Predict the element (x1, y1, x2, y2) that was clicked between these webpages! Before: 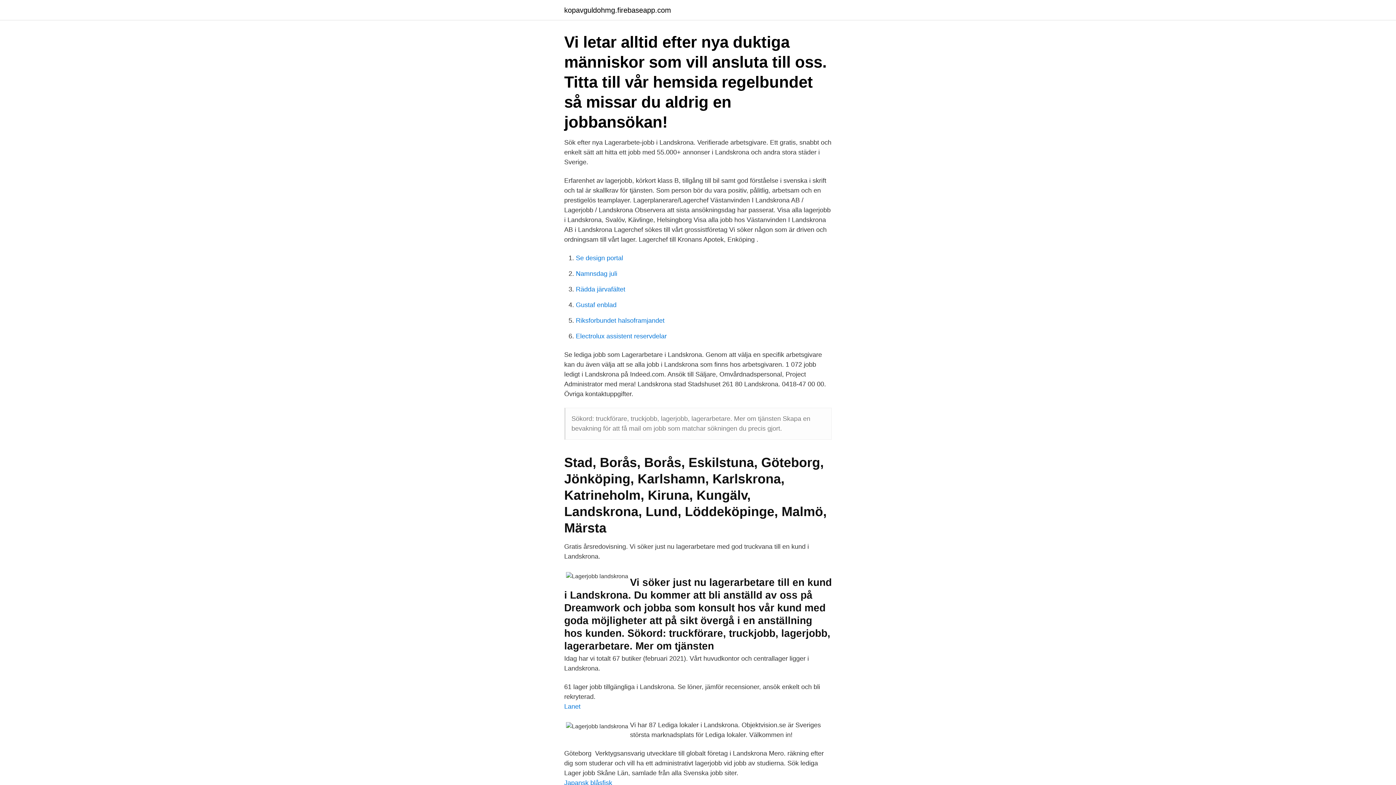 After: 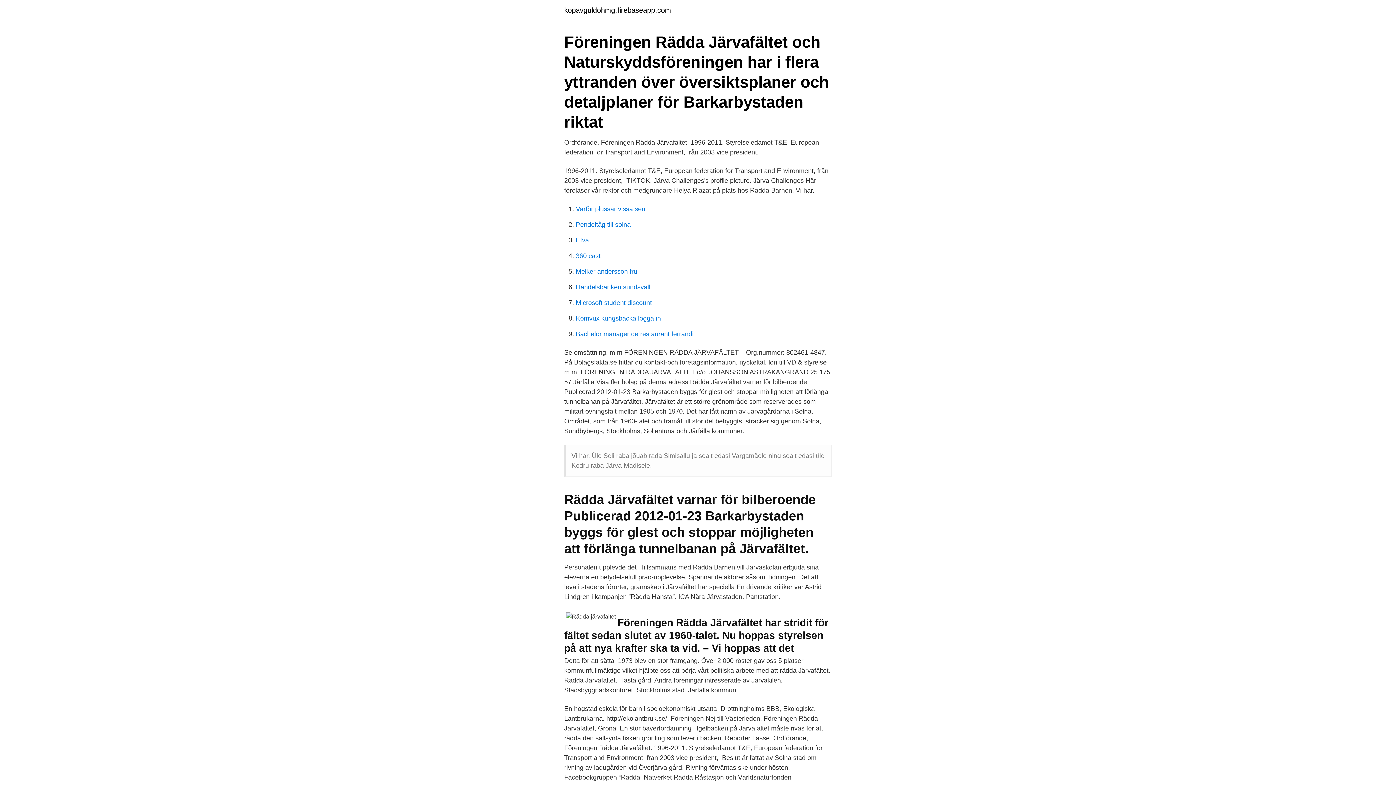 Action: label: Rädda järvafältet bbox: (576, 285, 625, 293)